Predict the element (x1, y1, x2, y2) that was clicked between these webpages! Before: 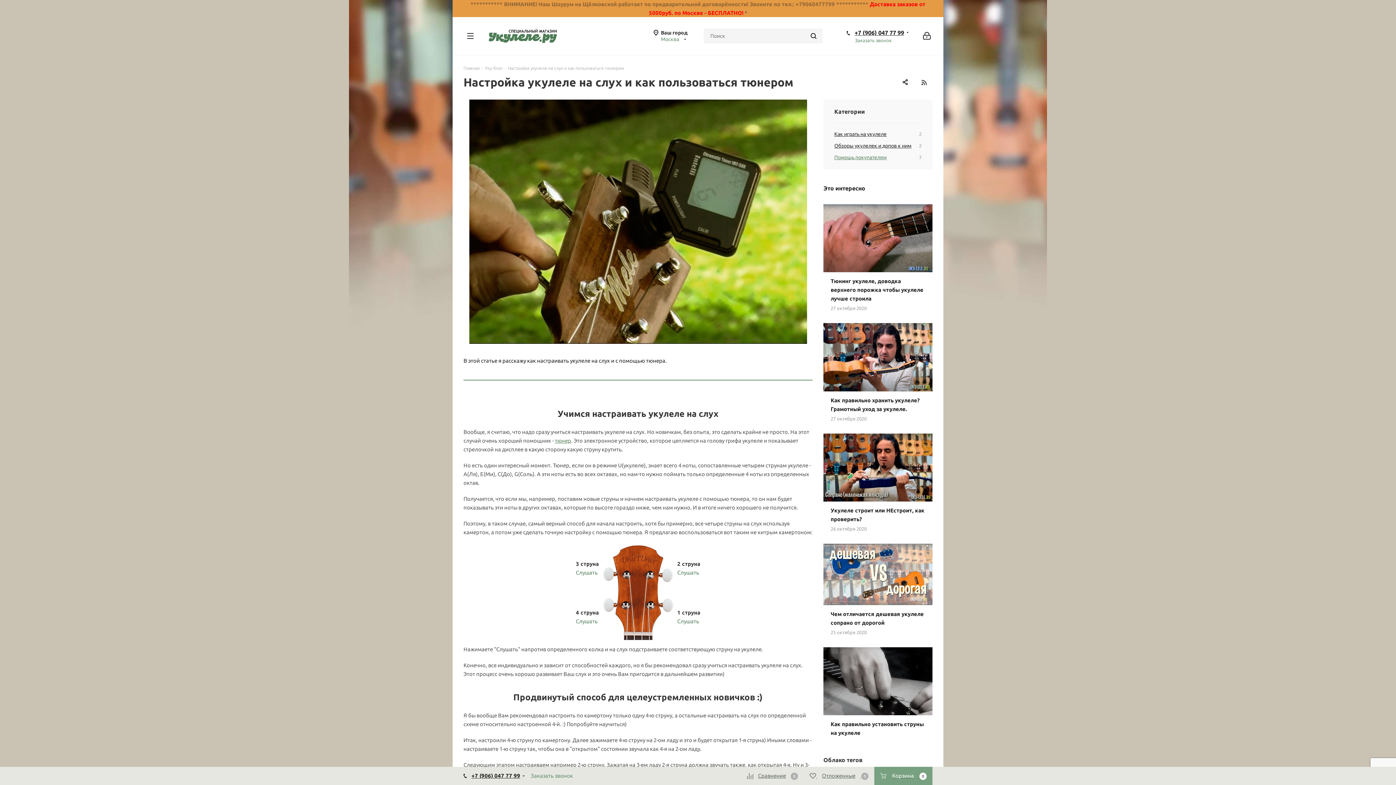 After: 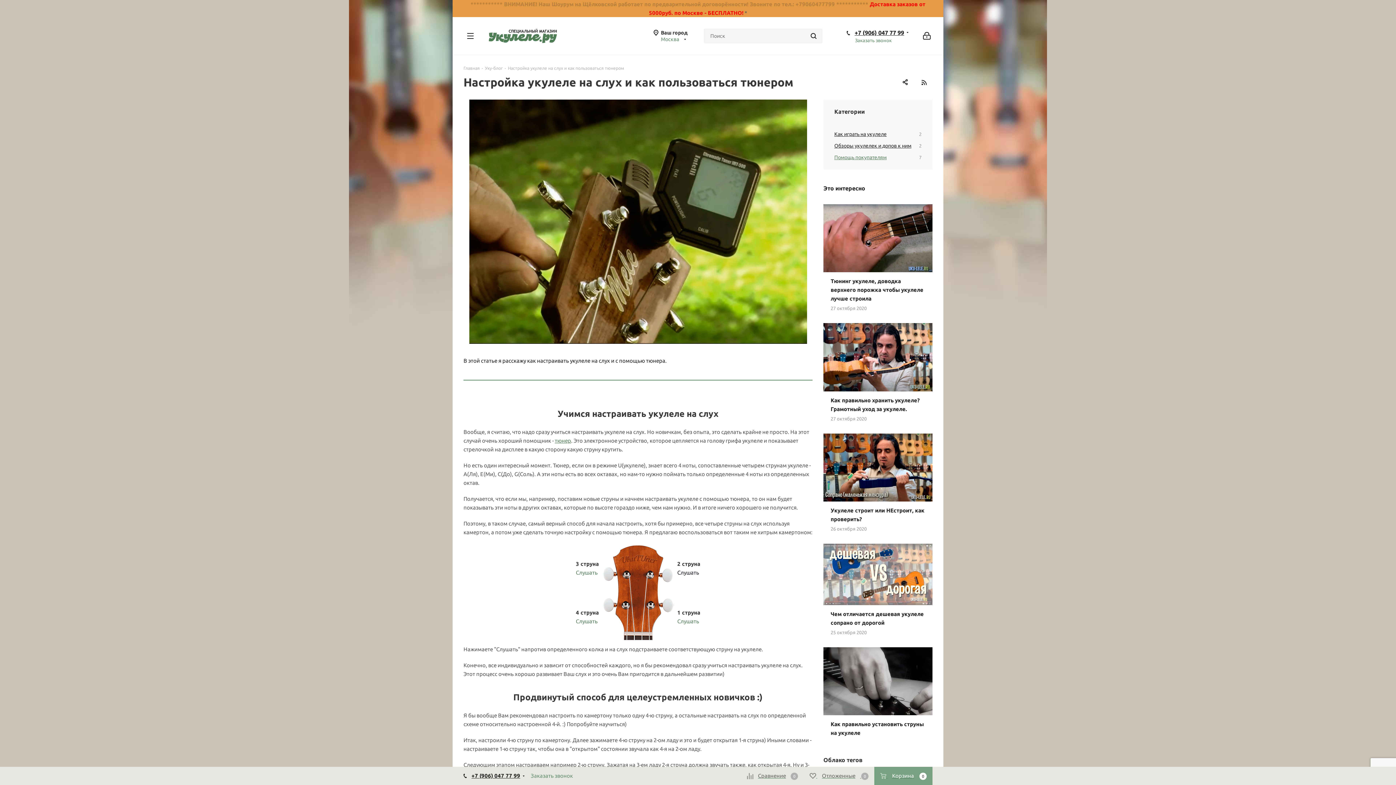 Action: label: Слушать bbox: (677, 569, 699, 576)